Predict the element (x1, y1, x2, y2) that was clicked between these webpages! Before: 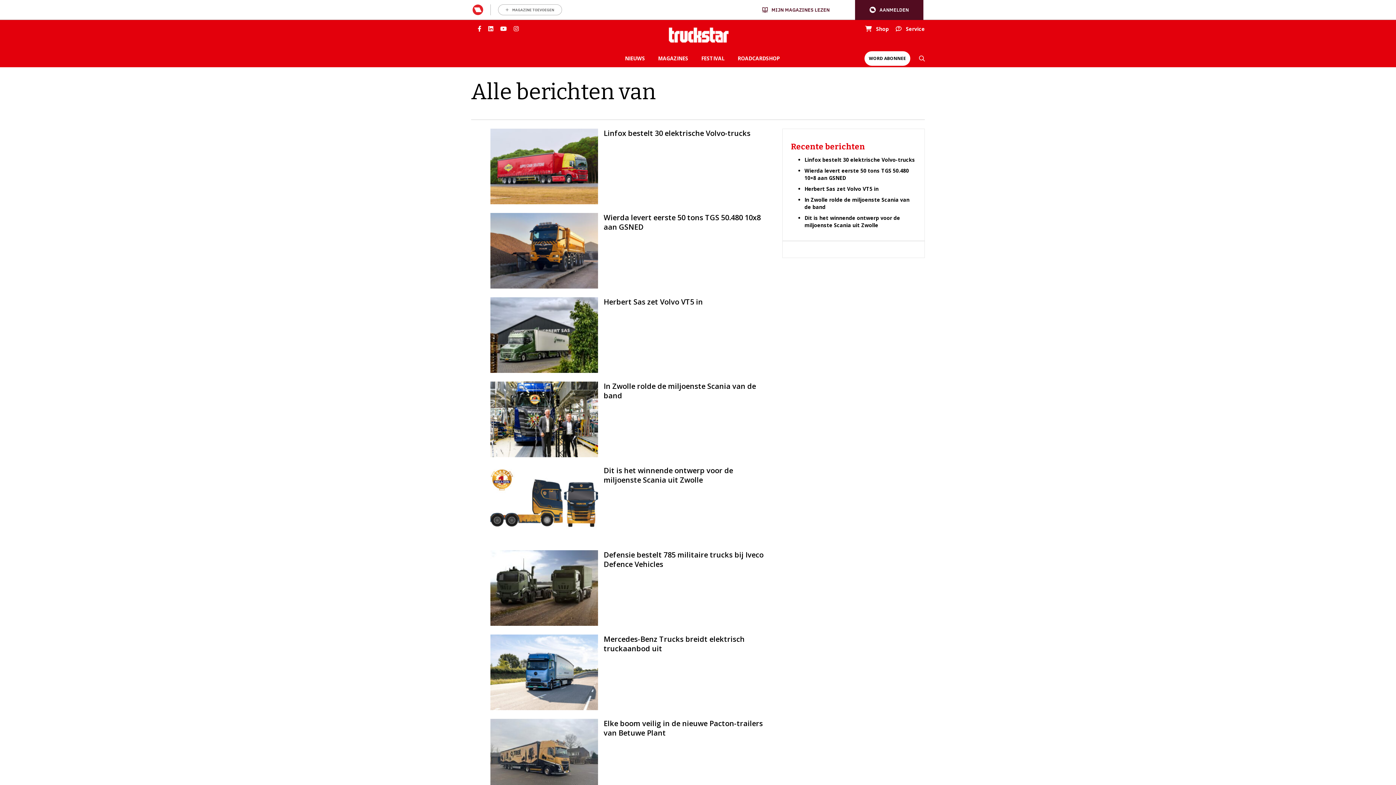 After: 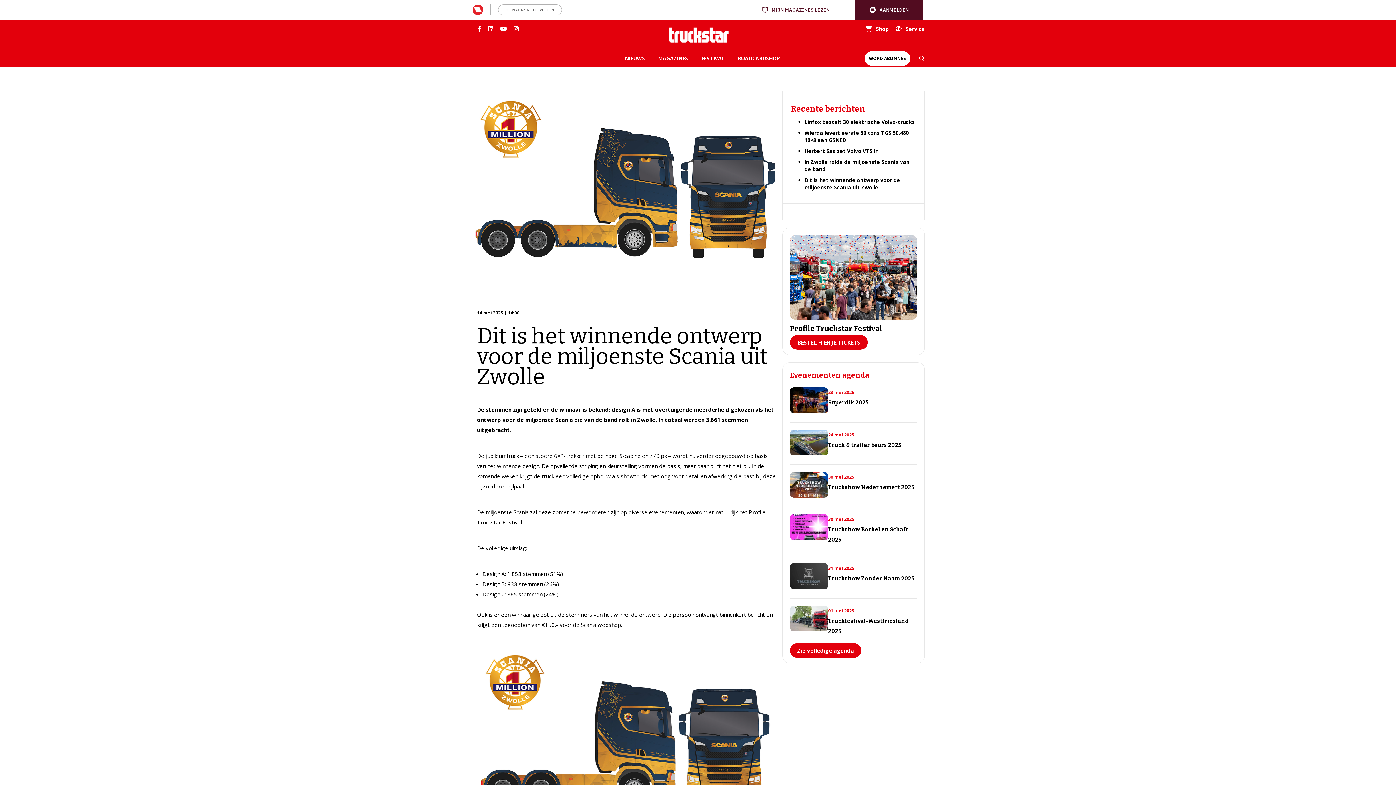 Action: bbox: (479, 466, 782, 541) label: Dit is het winnende ontwerp voor de miljoenste Scania uit Zwolle